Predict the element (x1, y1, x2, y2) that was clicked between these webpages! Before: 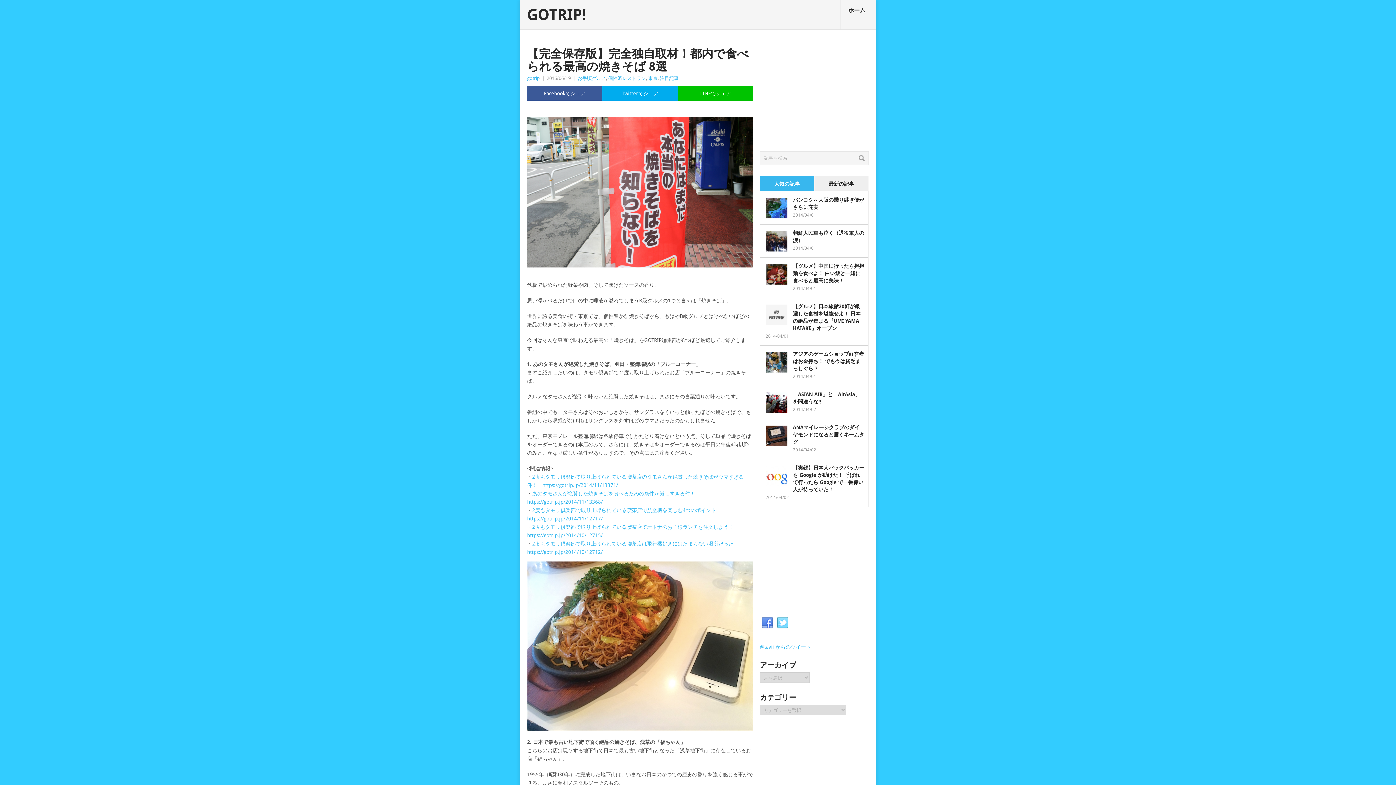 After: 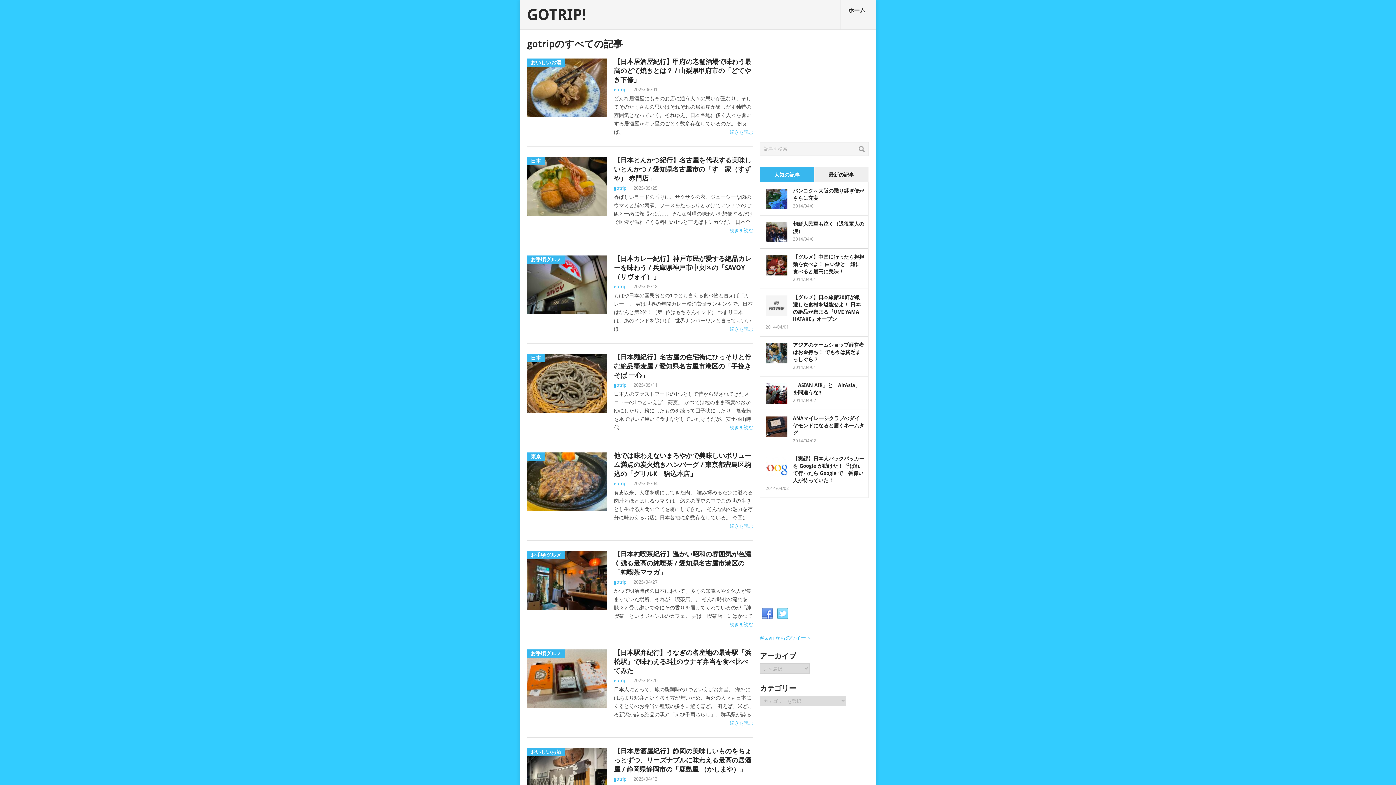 Action: bbox: (527, 75, 540, 81) label: gotrip